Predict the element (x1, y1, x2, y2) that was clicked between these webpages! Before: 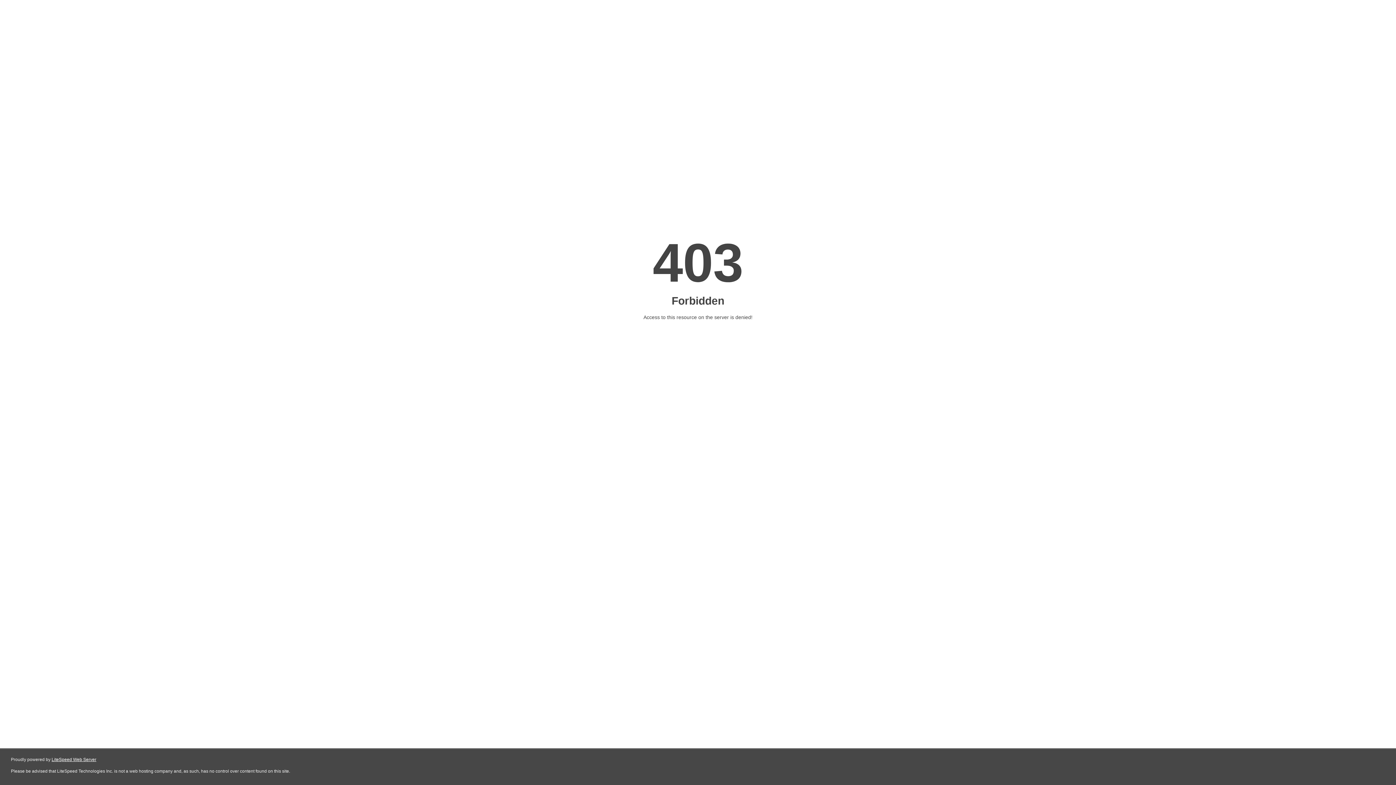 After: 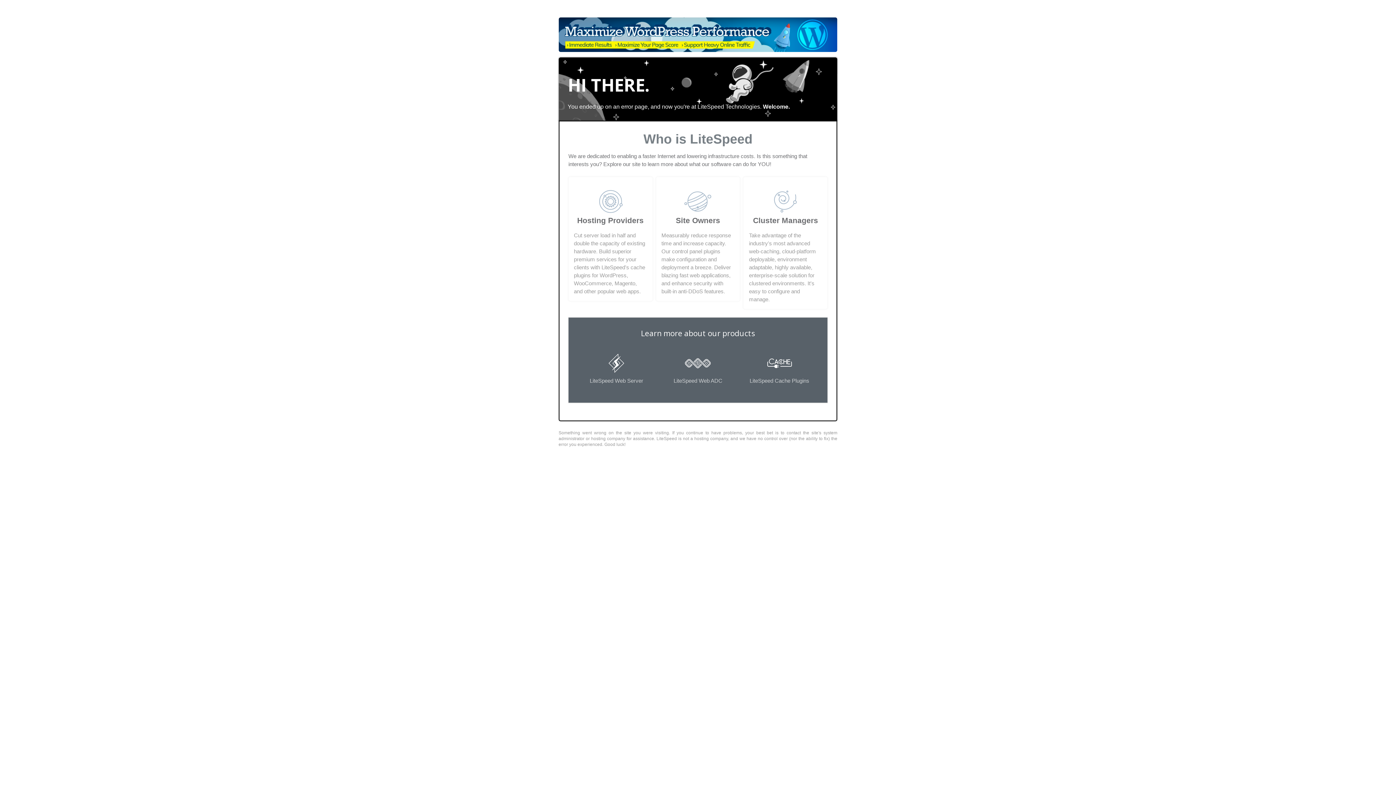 Action: bbox: (51, 757, 96, 762) label: LiteSpeed Web Server